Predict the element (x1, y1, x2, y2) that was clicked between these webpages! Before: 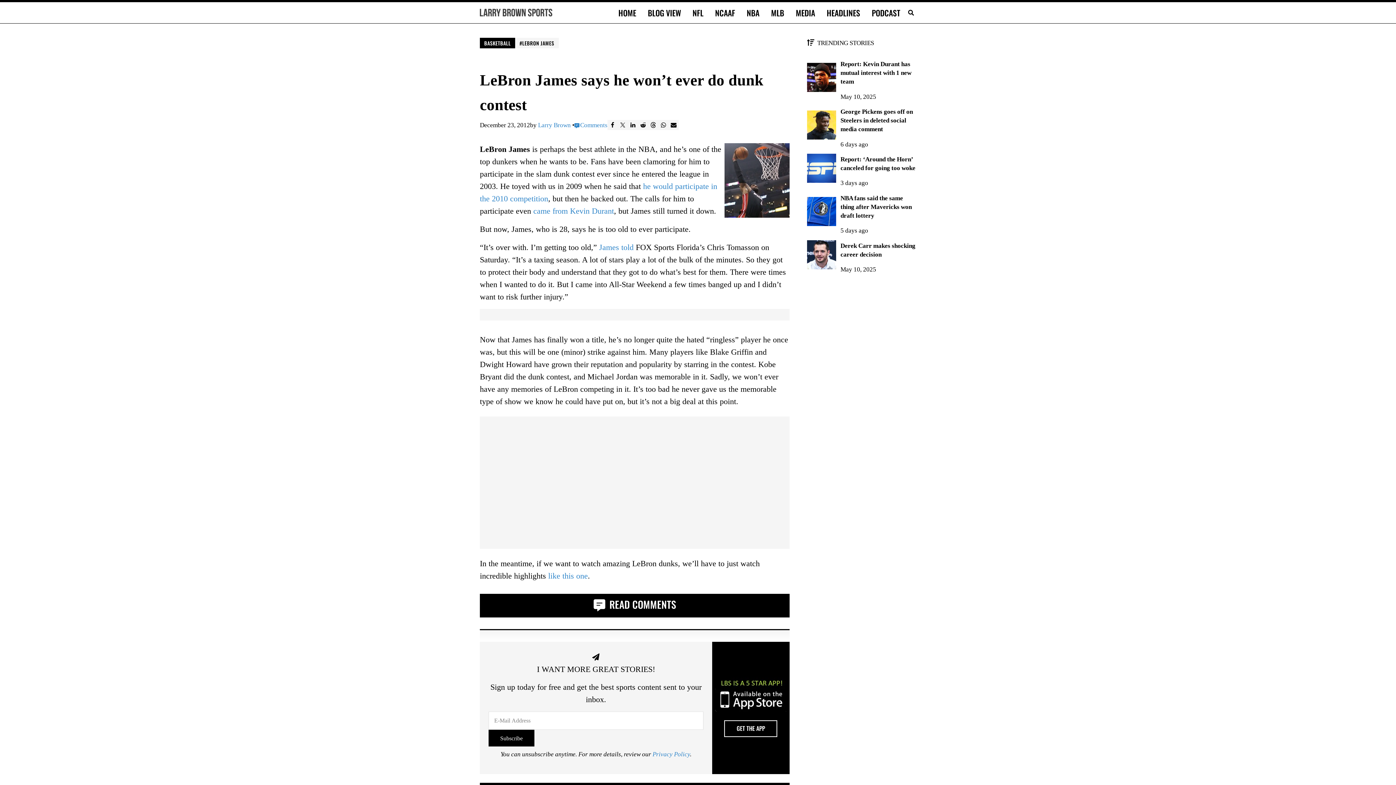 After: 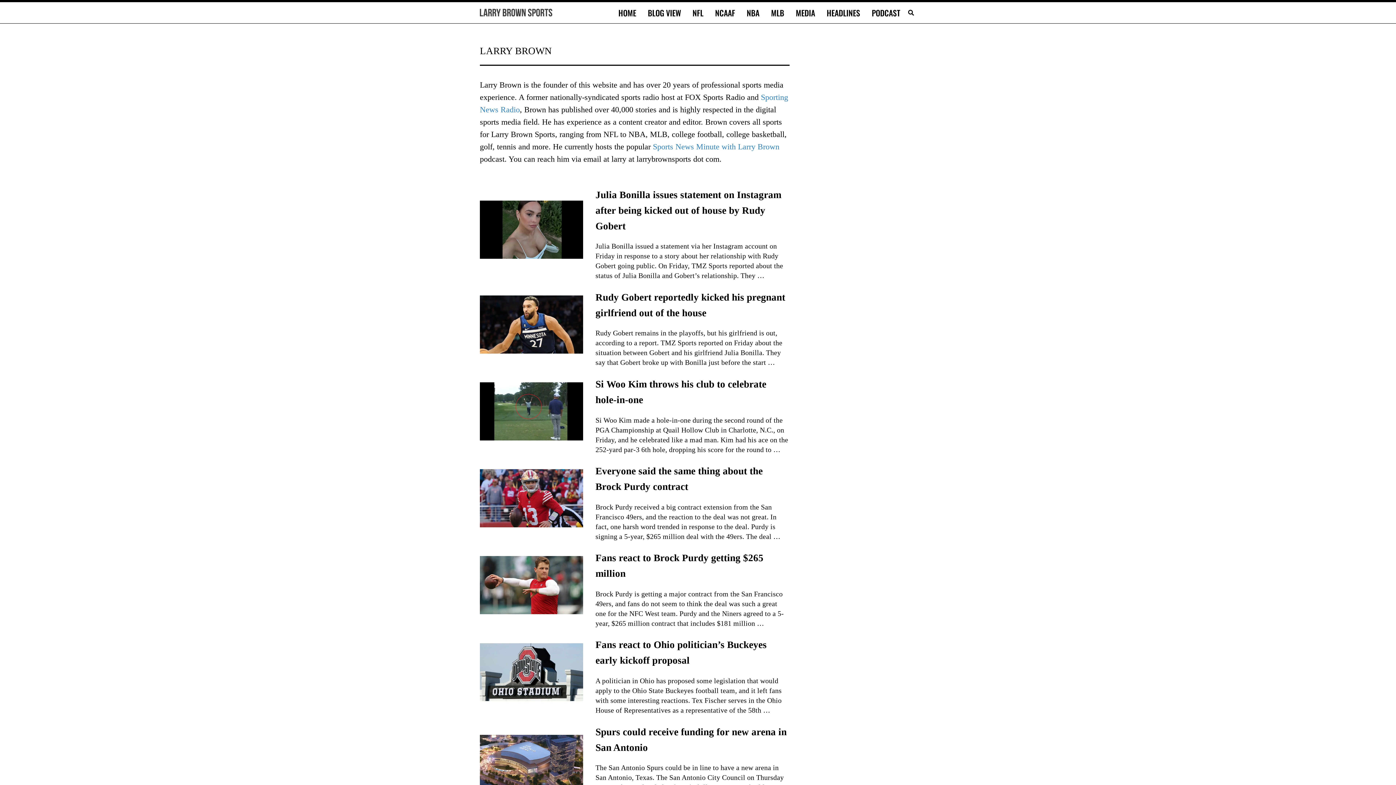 Action: label: Larry Brown bbox: (538, 121, 570, 128)